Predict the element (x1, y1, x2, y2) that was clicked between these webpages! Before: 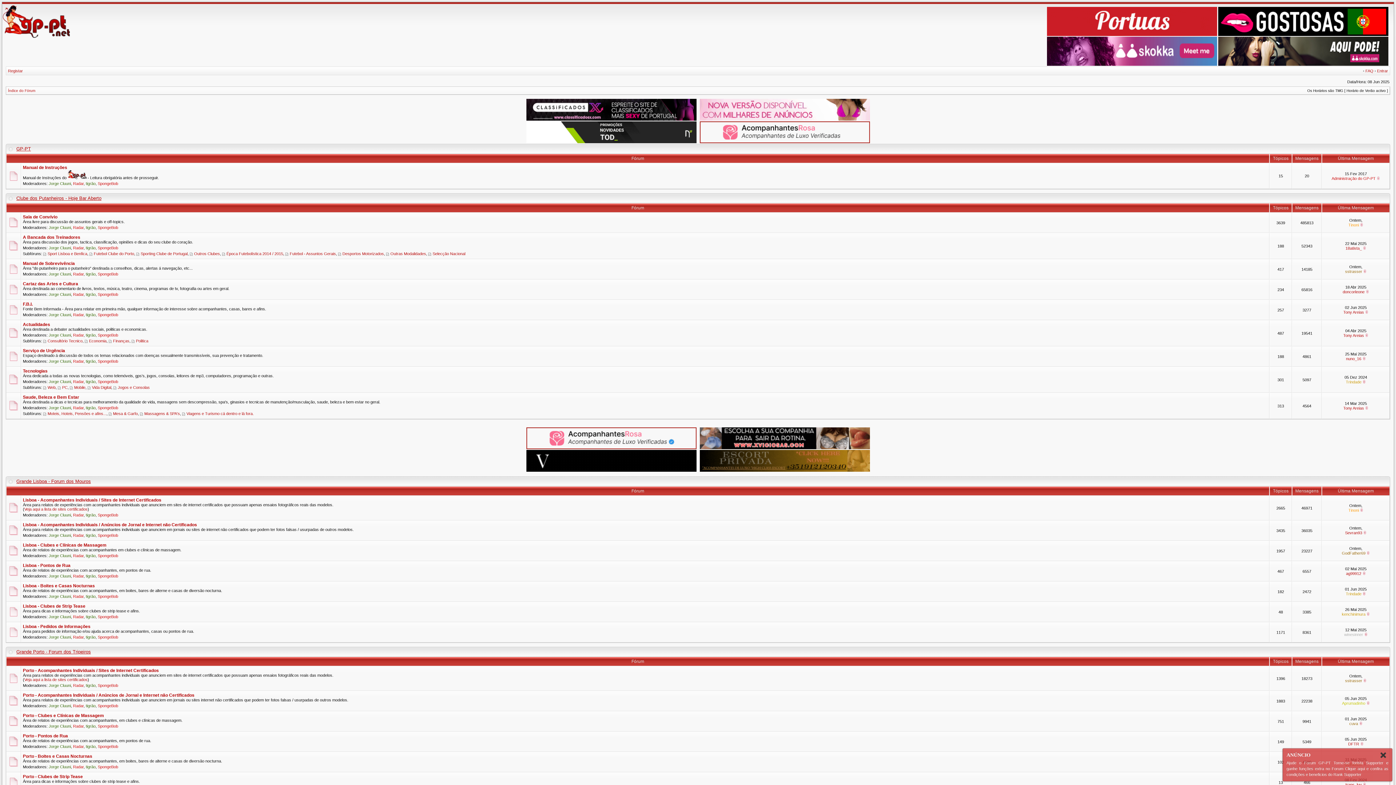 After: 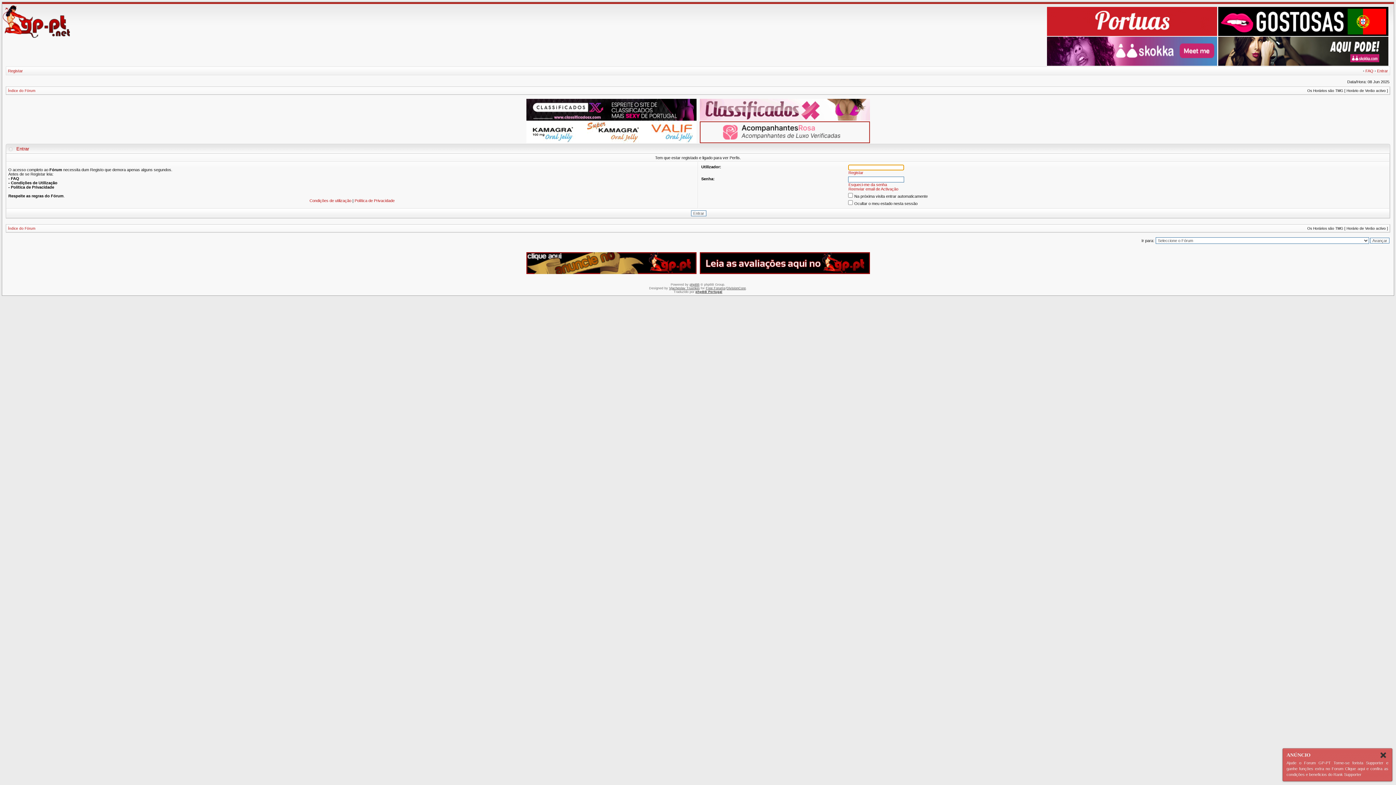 Action: bbox: (48, 513, 70, 517) label: Jorge Cluuni